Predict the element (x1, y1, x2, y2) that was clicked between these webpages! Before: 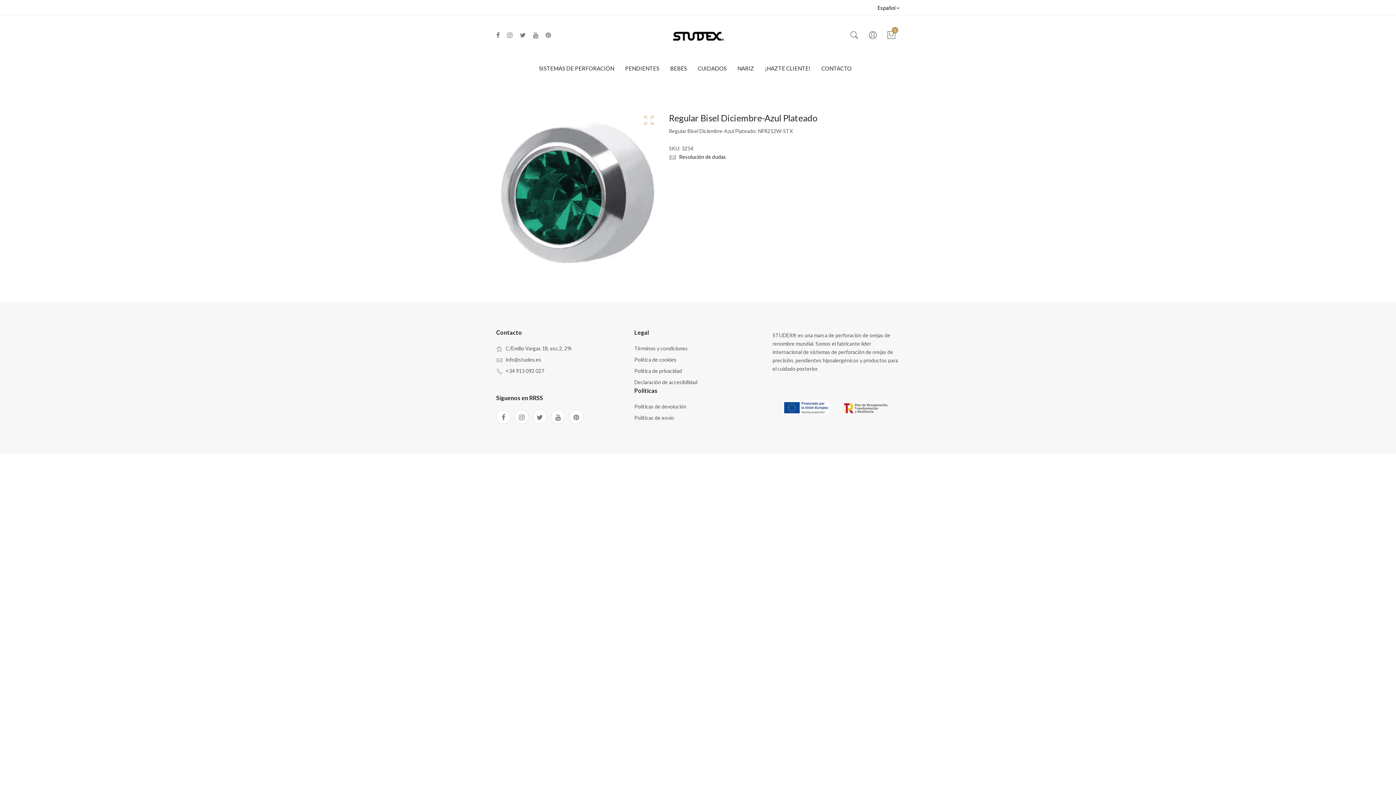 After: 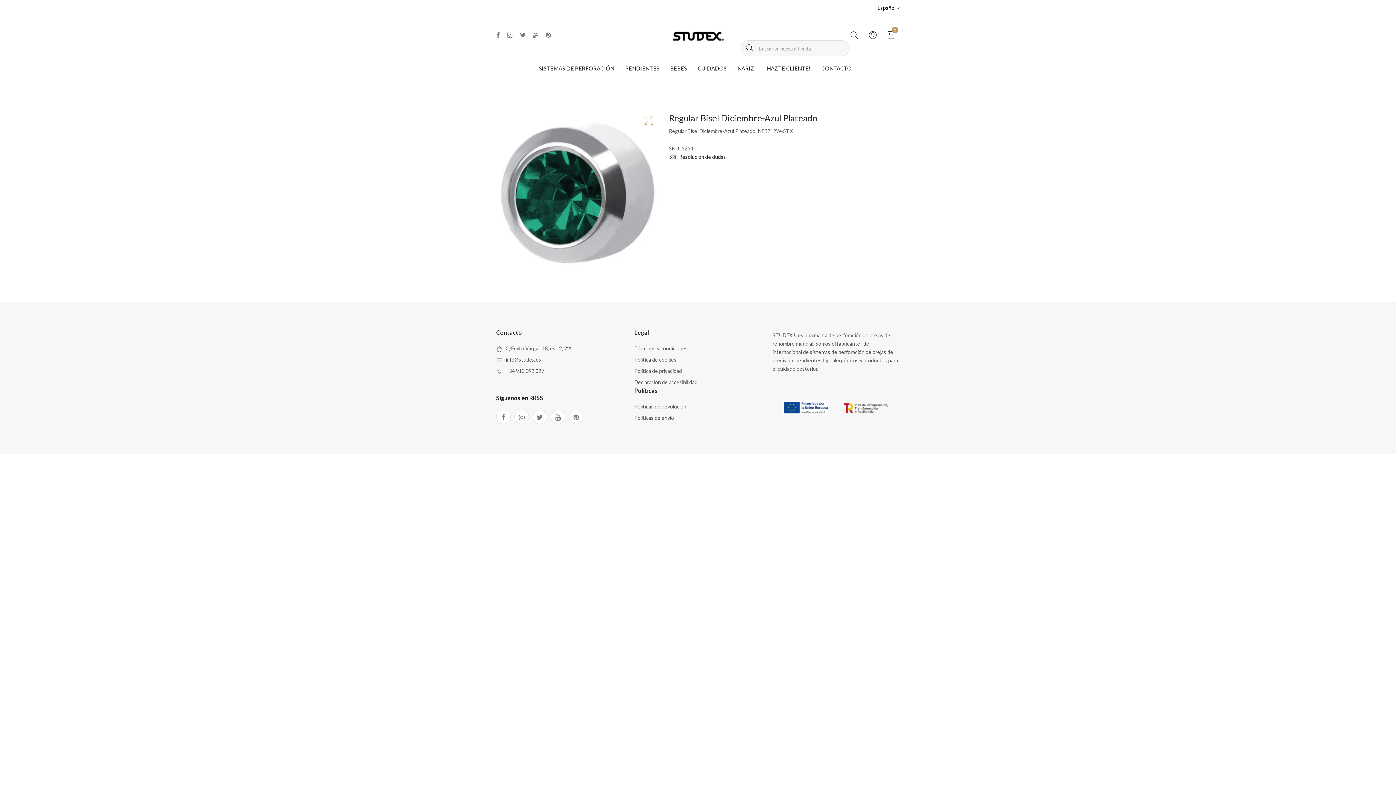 Action: bbox: (849, 30, 859, 40)